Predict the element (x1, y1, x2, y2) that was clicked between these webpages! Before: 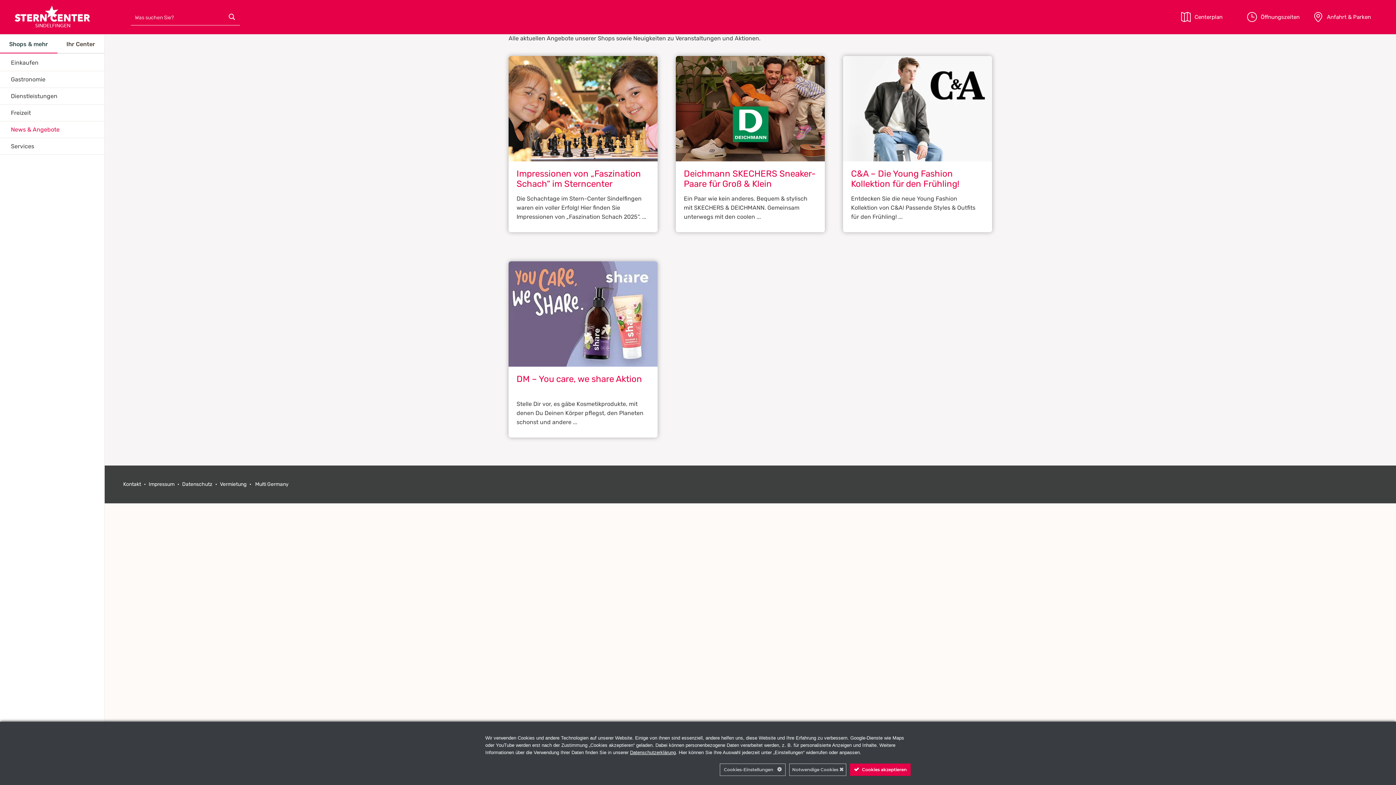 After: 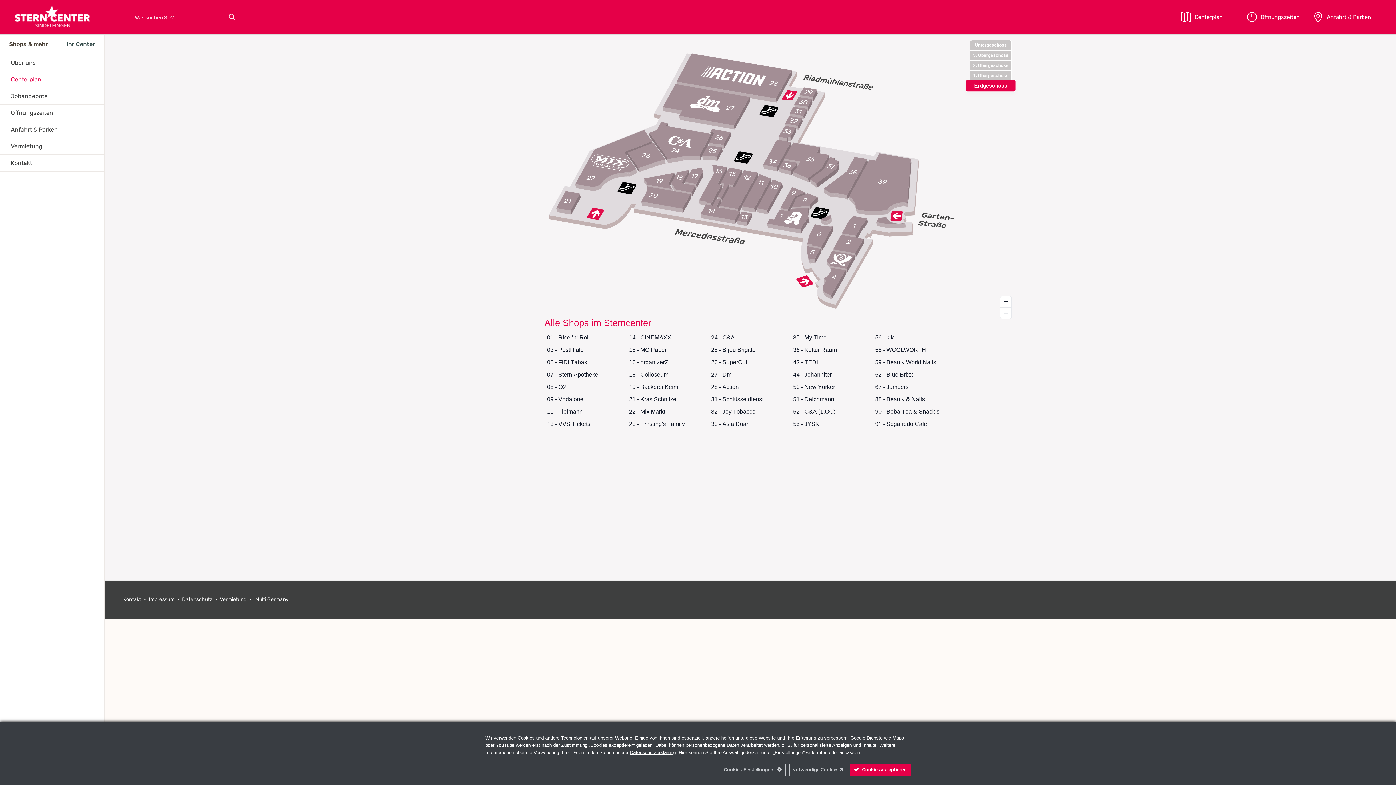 Action: bbox: (1179, 8, 1196, 25)